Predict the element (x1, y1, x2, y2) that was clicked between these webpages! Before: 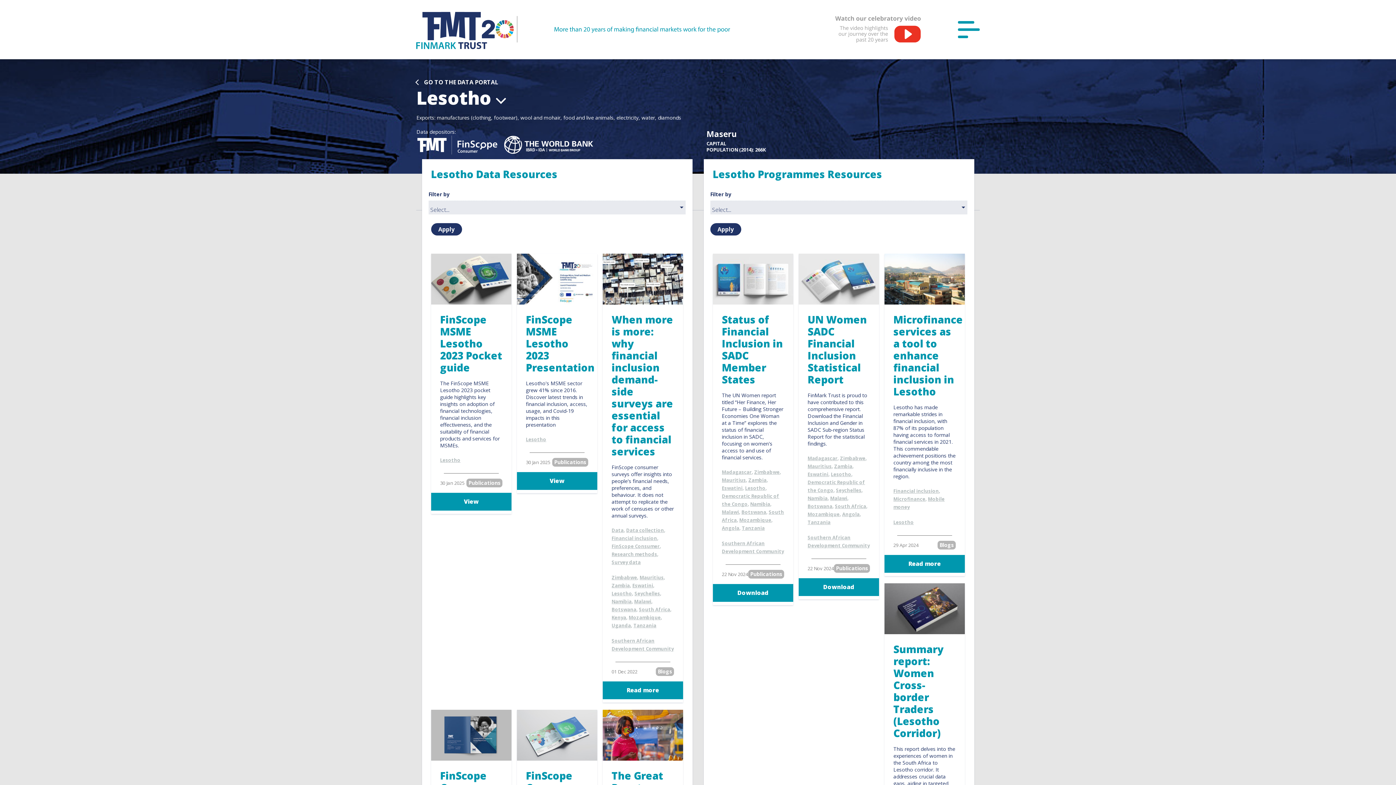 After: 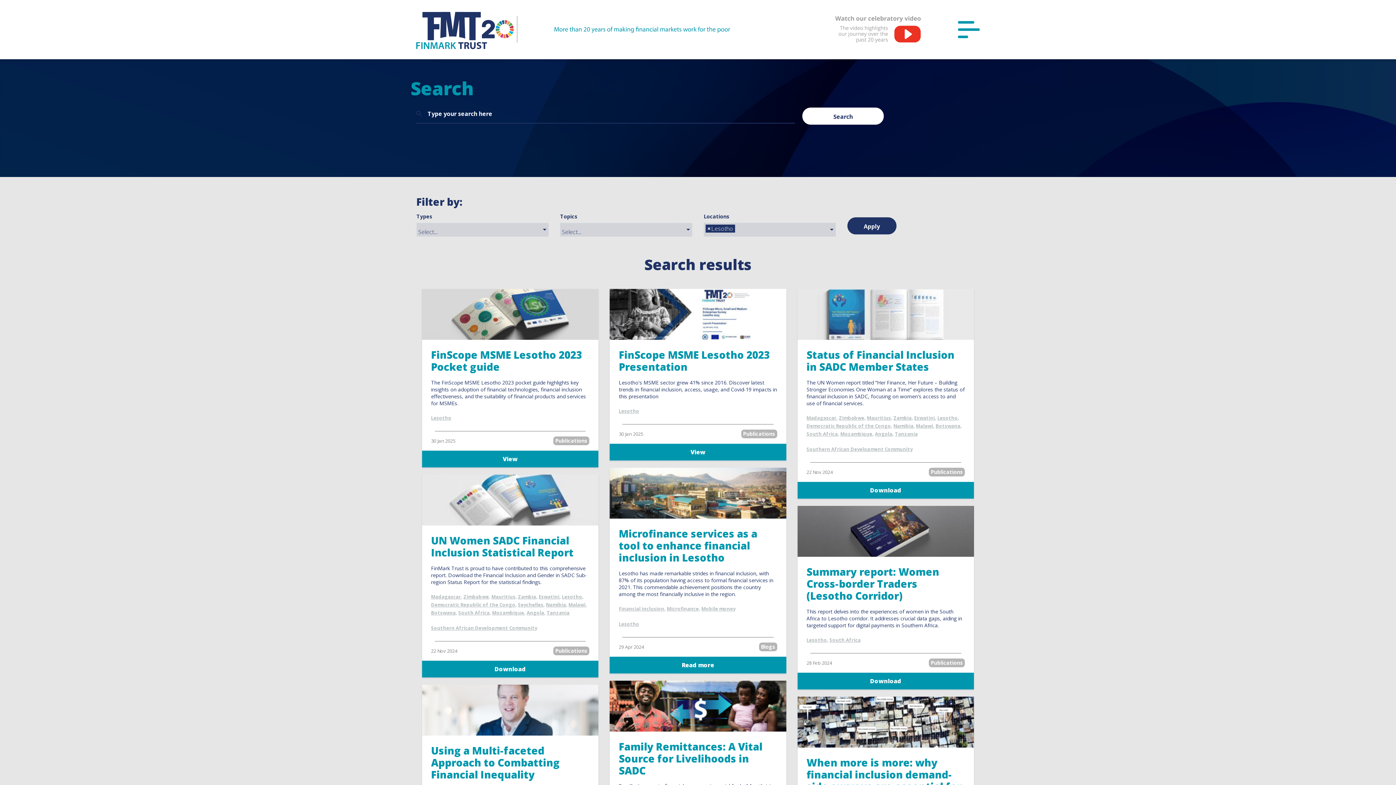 Action: bbox: (745, 484, 765, 491) label: Lesotho